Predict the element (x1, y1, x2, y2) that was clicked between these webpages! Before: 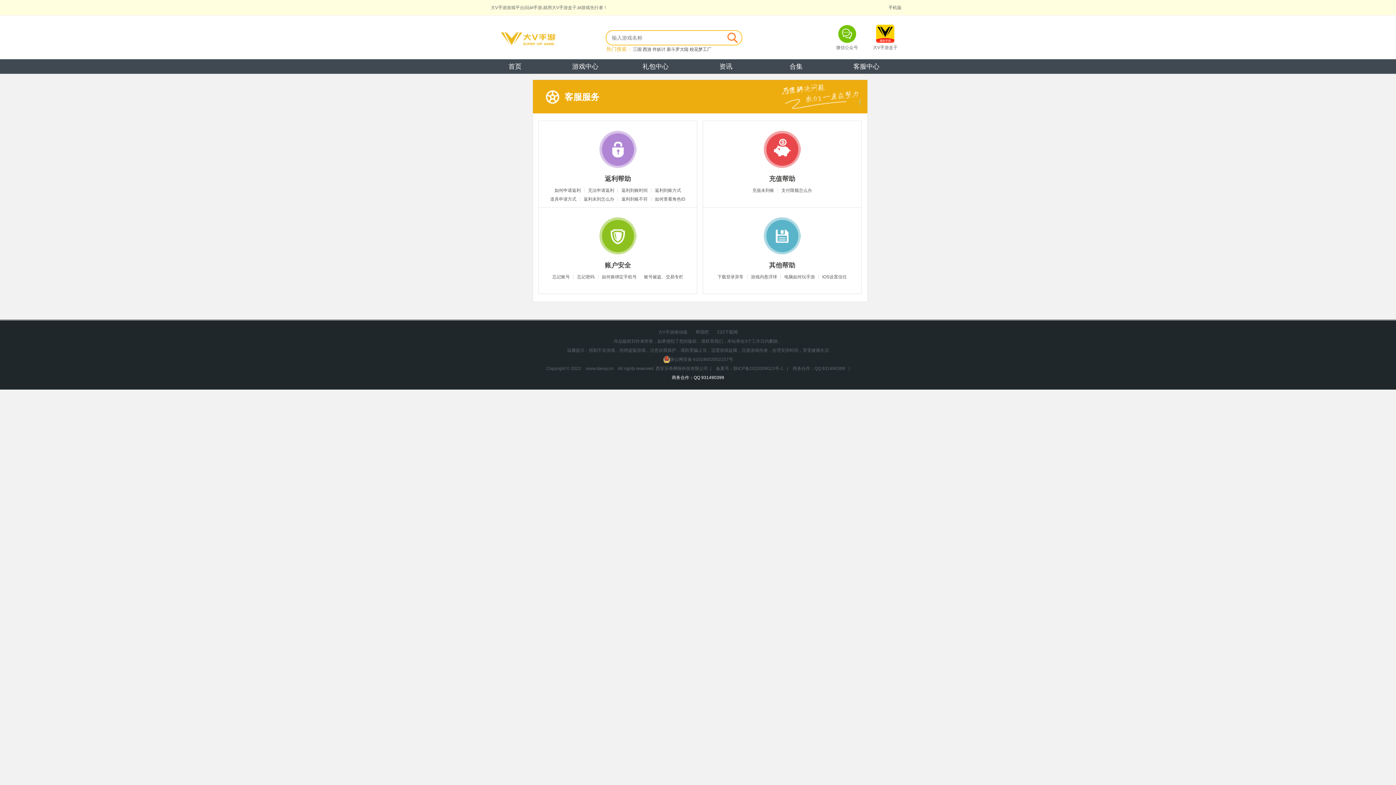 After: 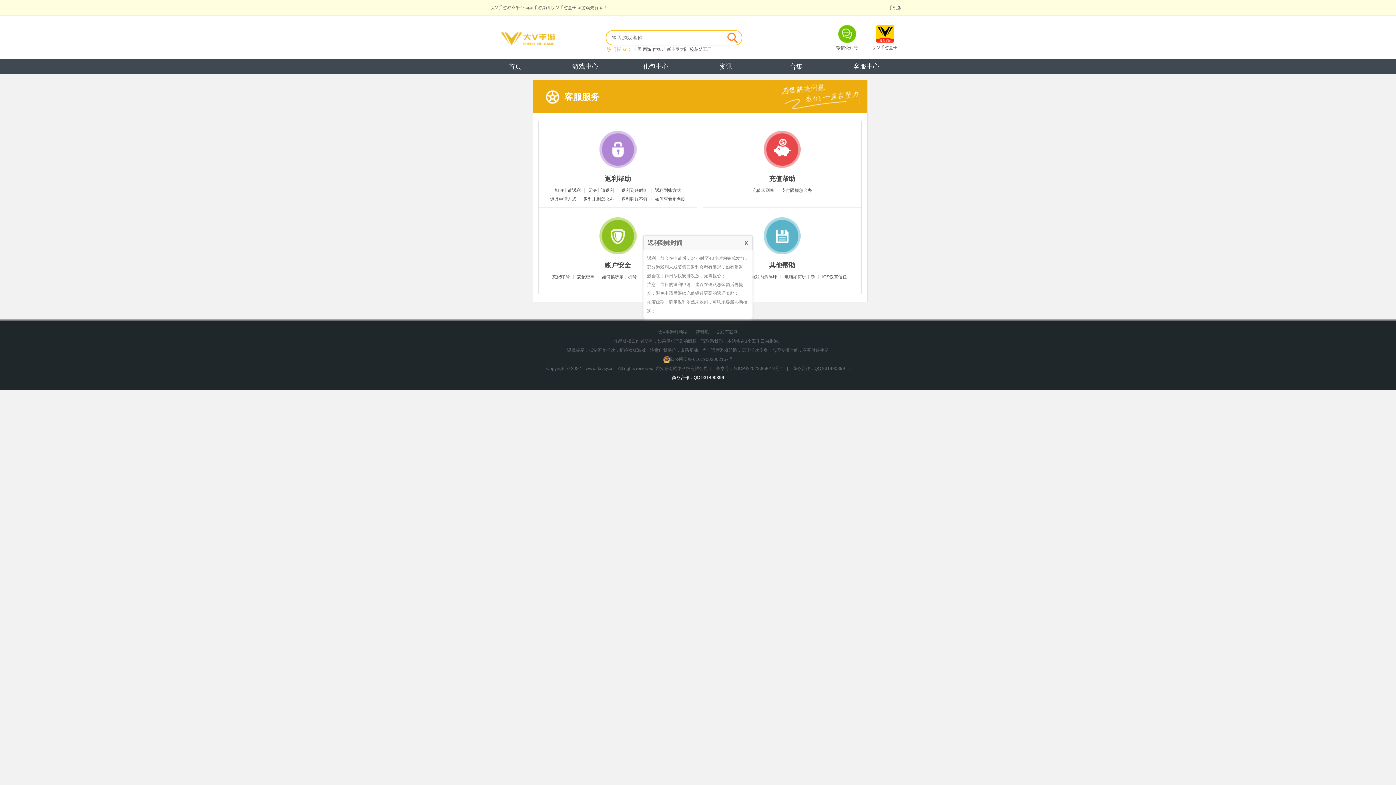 Action: bbox: (621, 188, 647, 193) label: 返利到账时间